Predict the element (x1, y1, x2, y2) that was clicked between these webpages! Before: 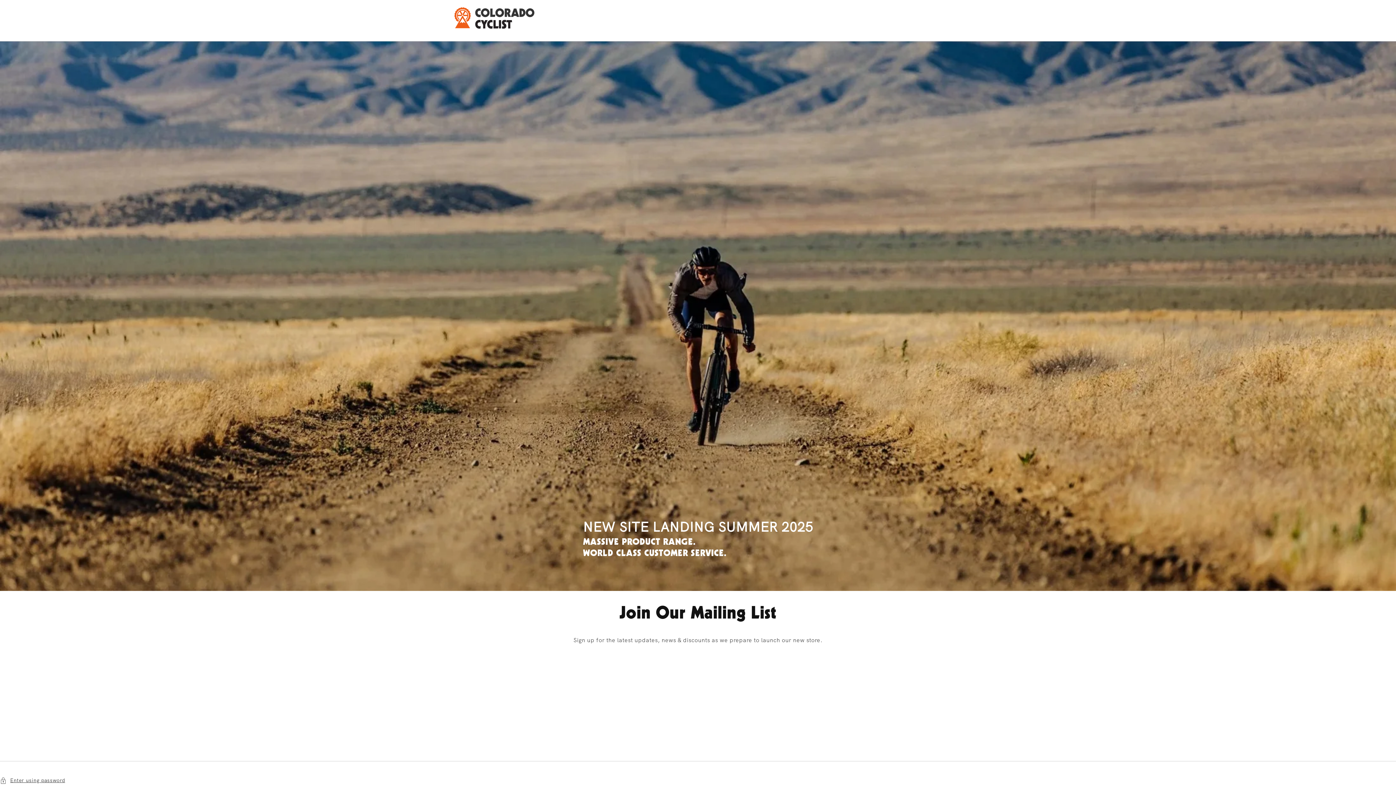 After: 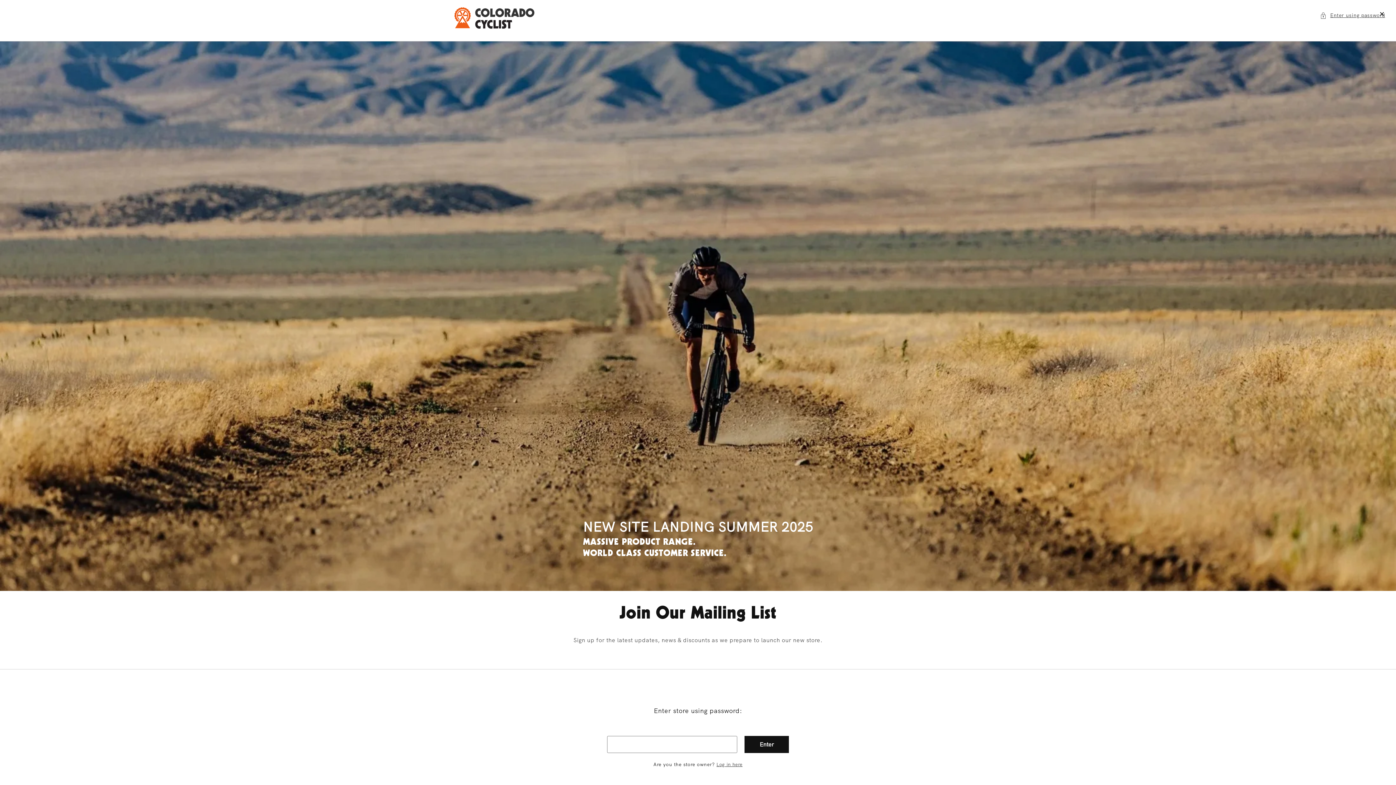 Action: bbox: (0, 776, 1396, 785) label: Enter using password